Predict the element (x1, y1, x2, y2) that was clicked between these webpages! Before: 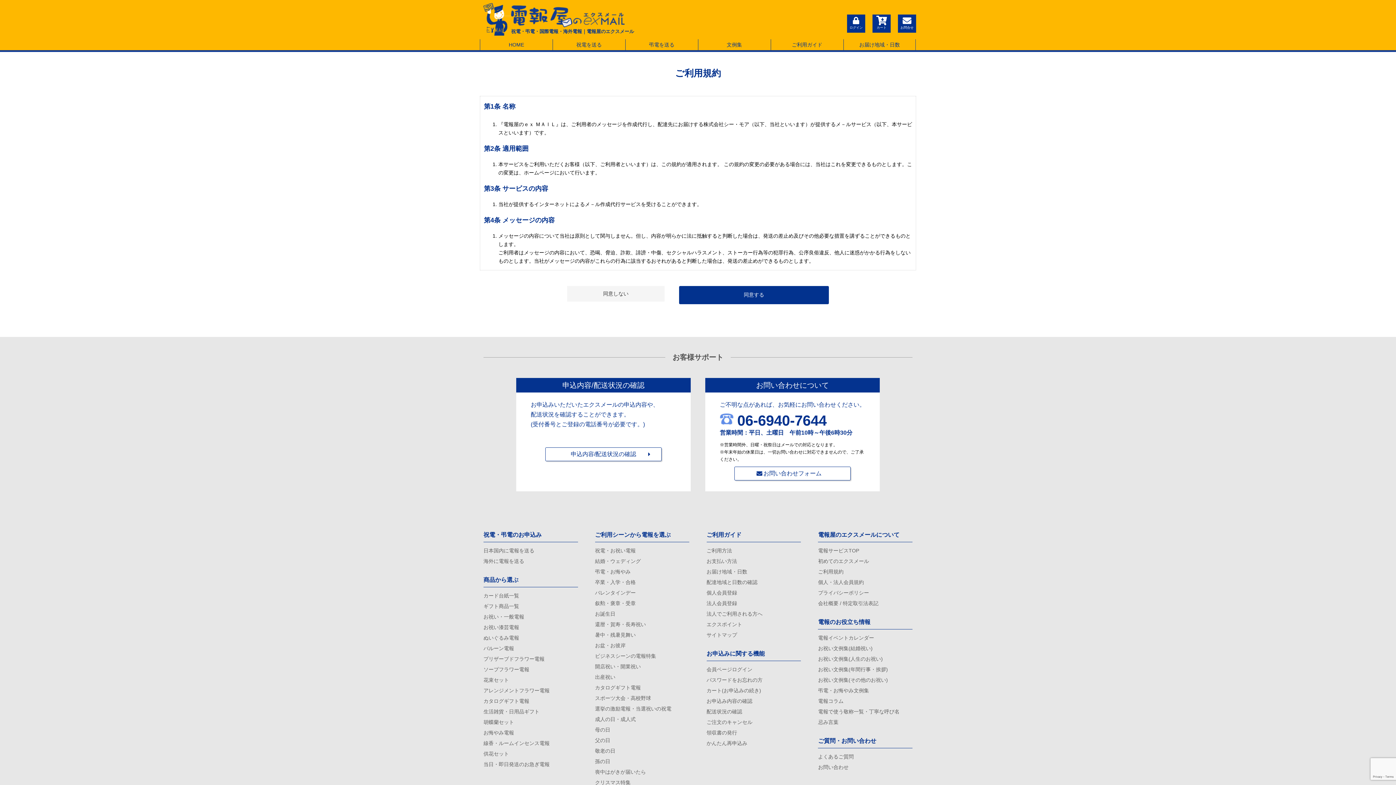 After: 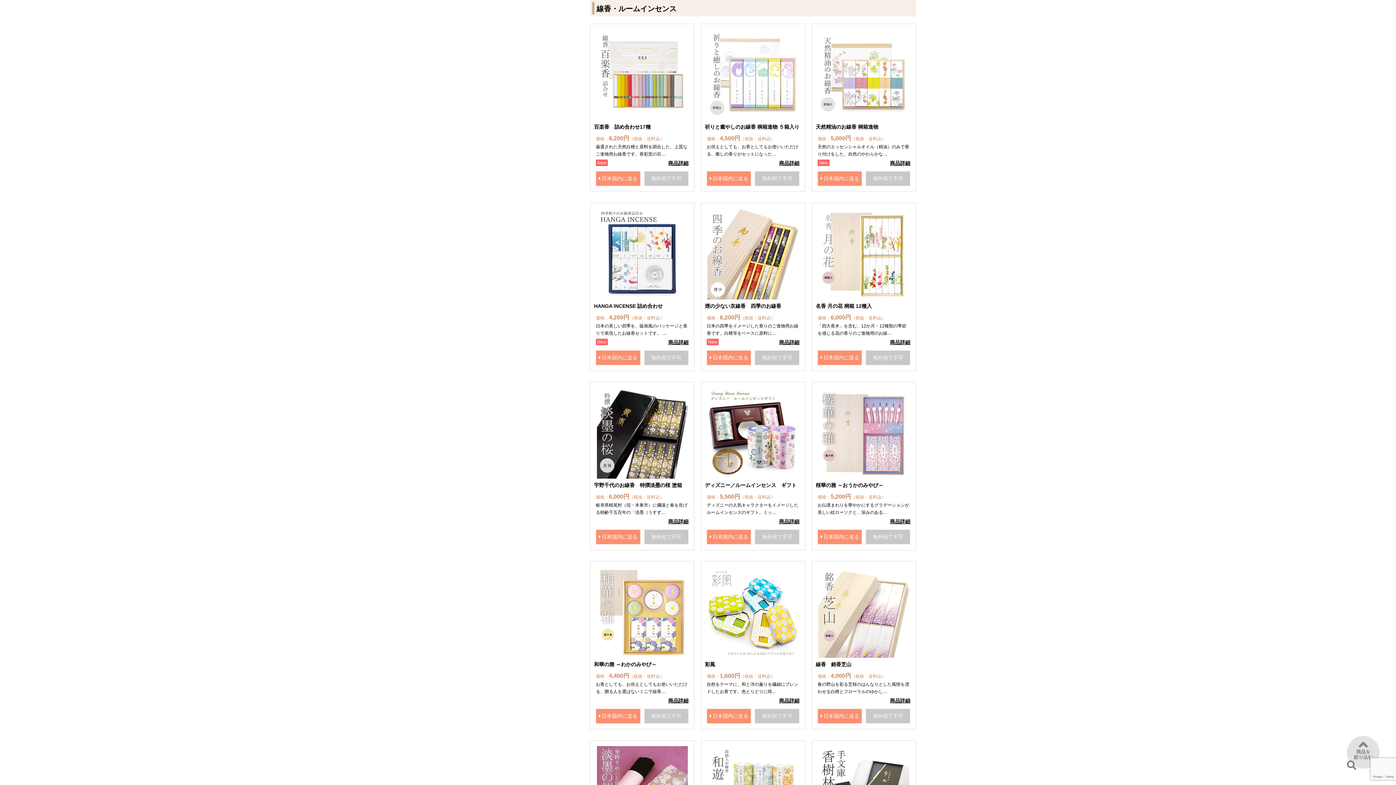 Action: label: 線香・ルームインセンス電報 bbox: (483, 737, 578, 748)